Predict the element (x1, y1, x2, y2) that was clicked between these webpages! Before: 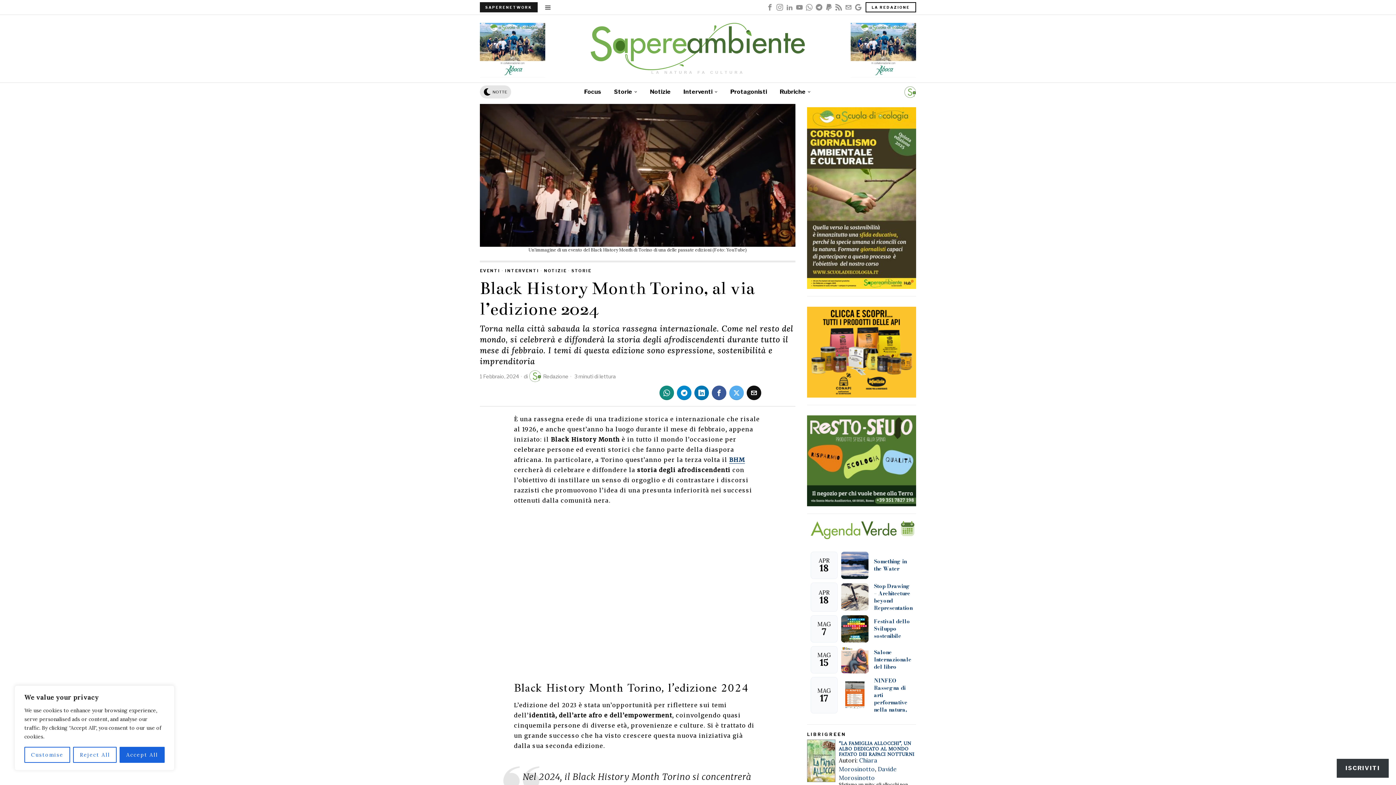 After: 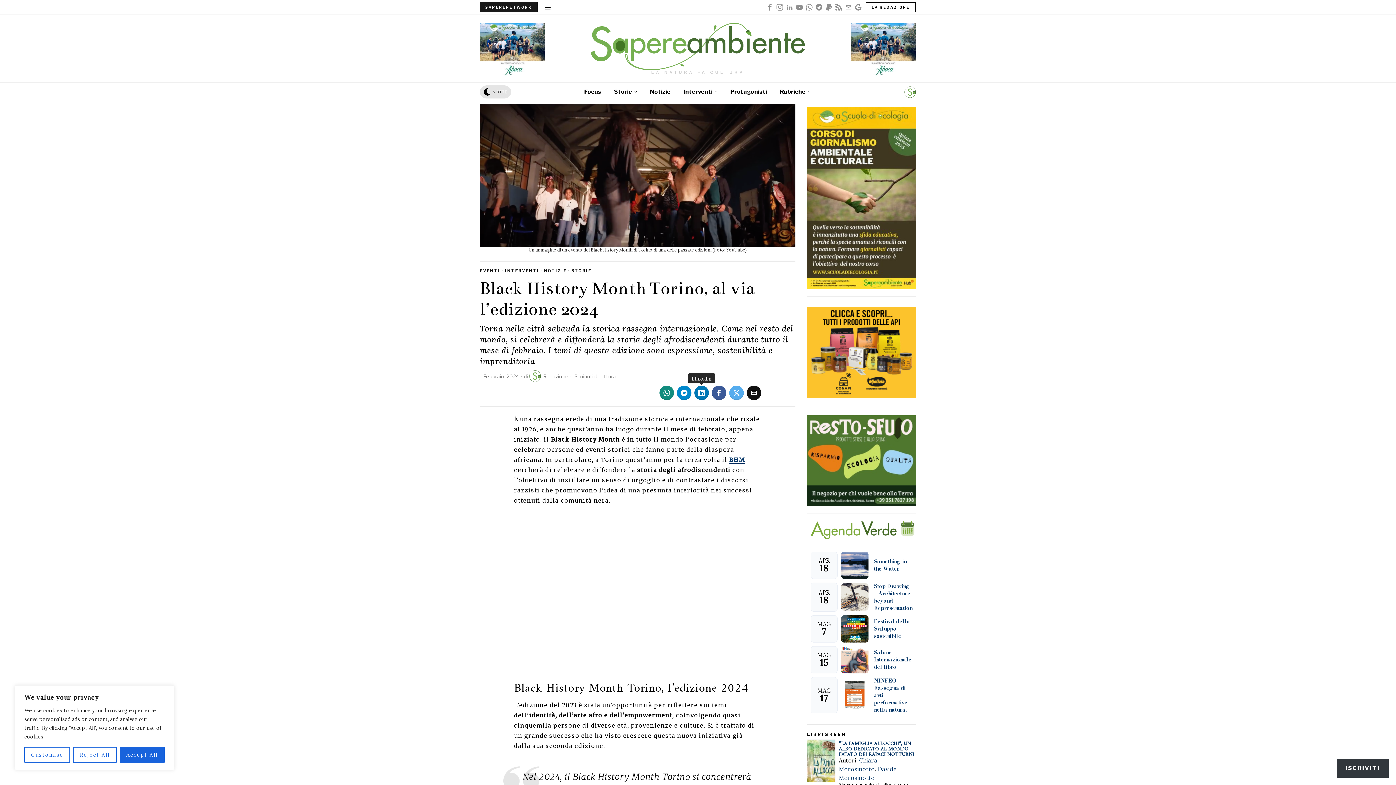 Action: label: Linkedin bbox: (694, 385, 709, 400)